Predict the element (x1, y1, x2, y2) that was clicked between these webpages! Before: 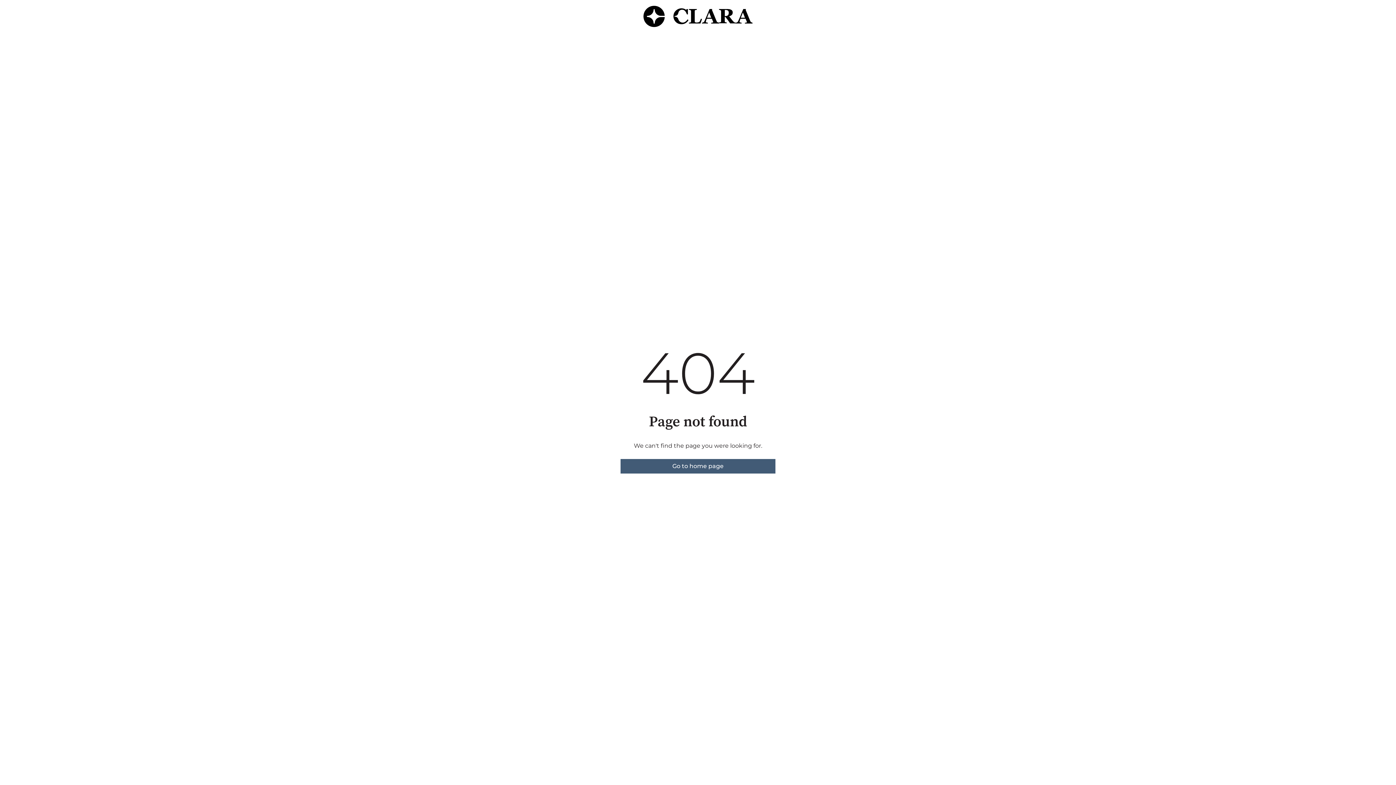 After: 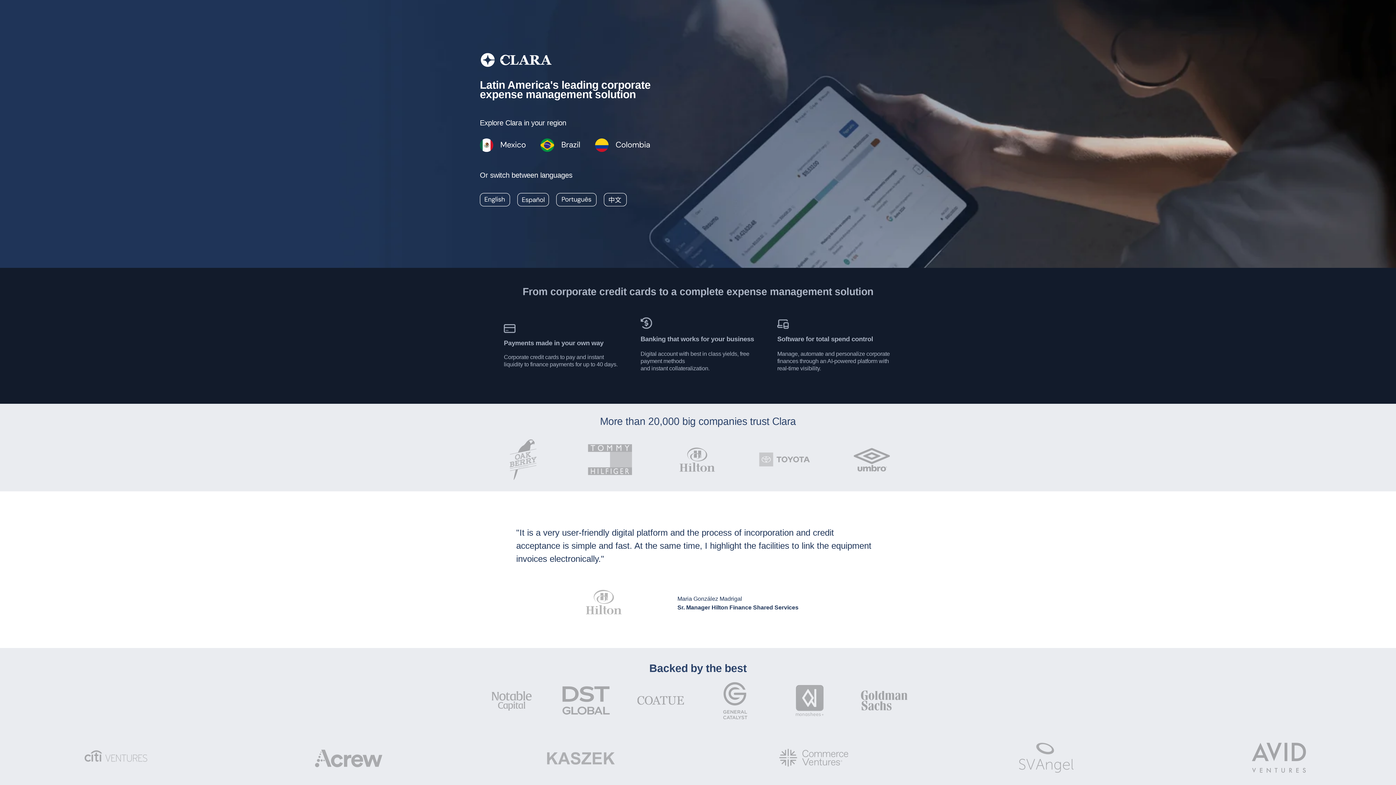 Action: bbox: (620, 459, 775, 473) label: Go to home page